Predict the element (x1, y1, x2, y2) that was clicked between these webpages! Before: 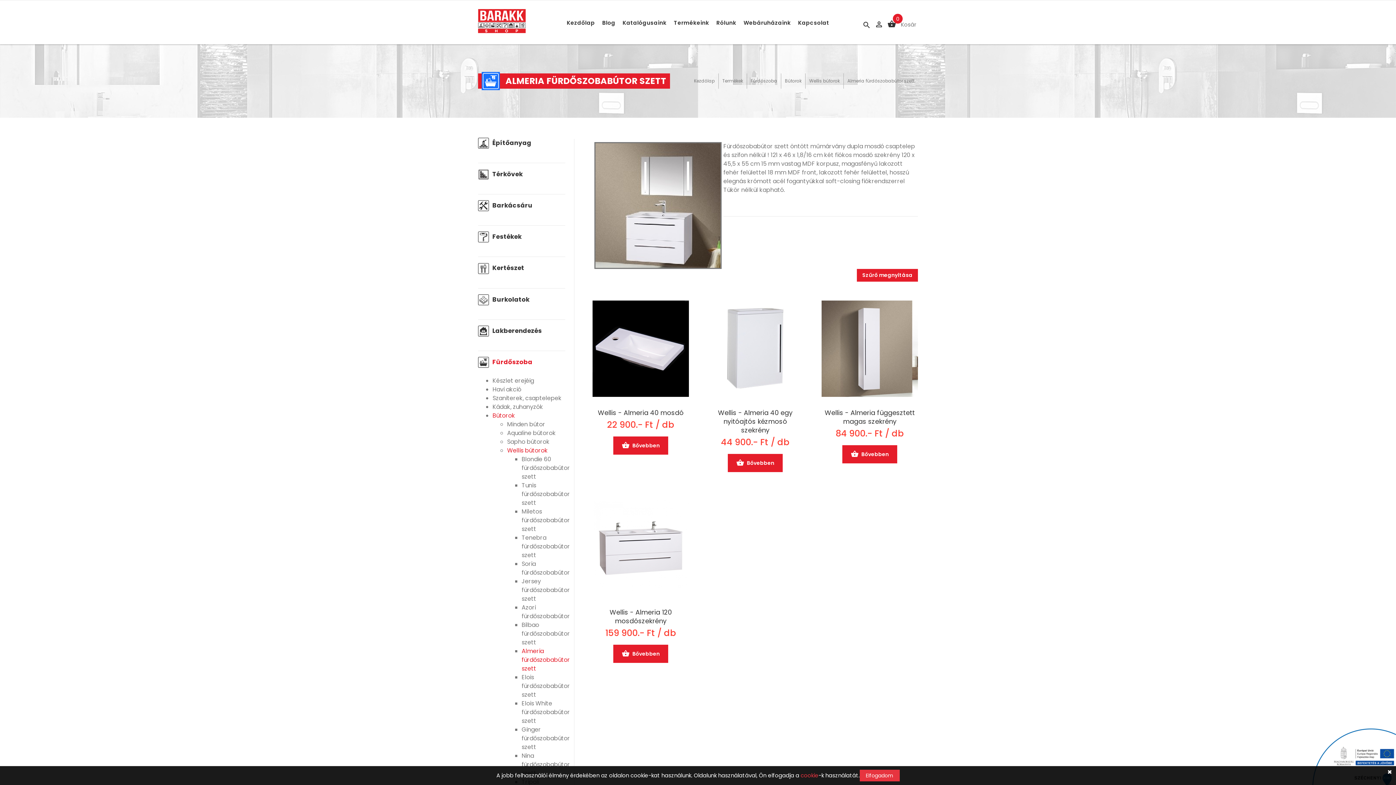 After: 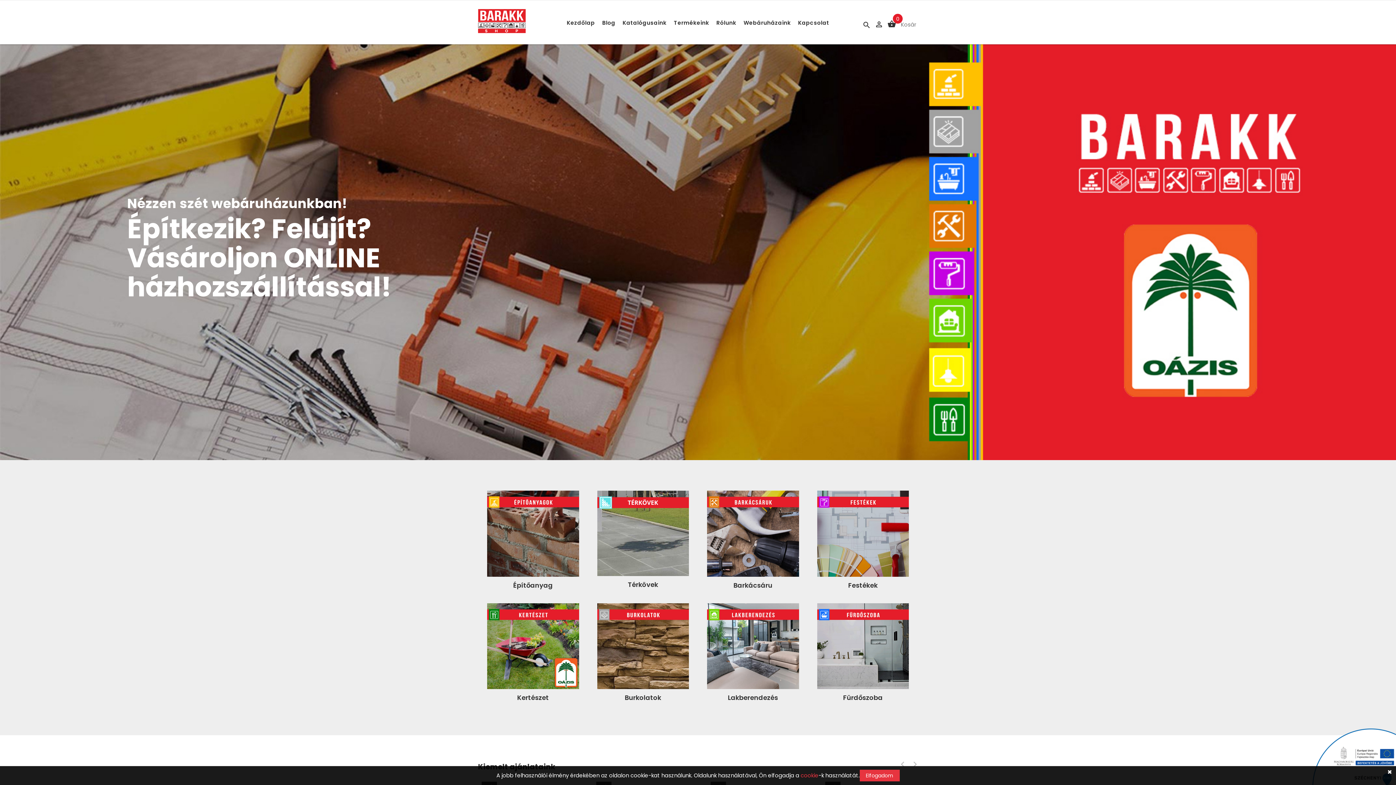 Action: bbox: (478, 9, 525, 33)